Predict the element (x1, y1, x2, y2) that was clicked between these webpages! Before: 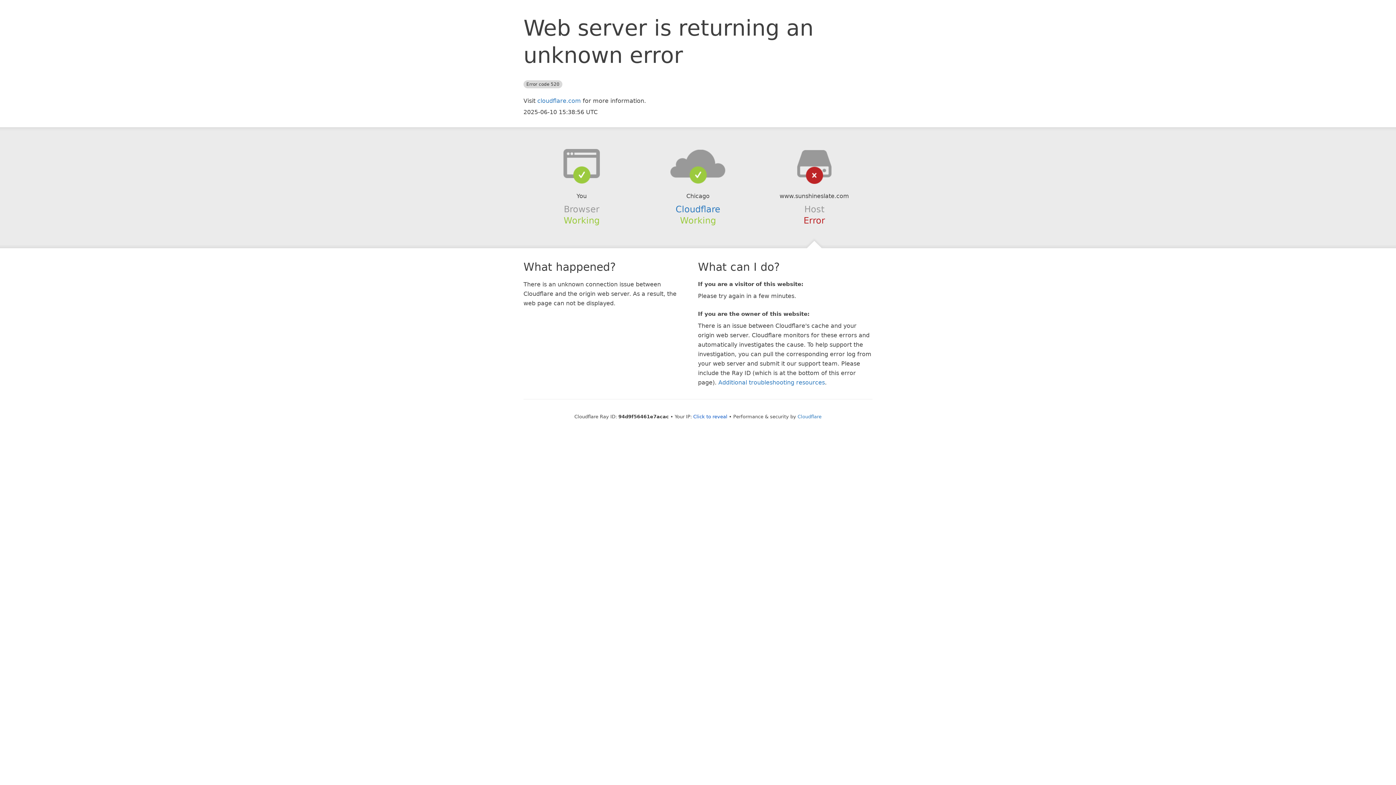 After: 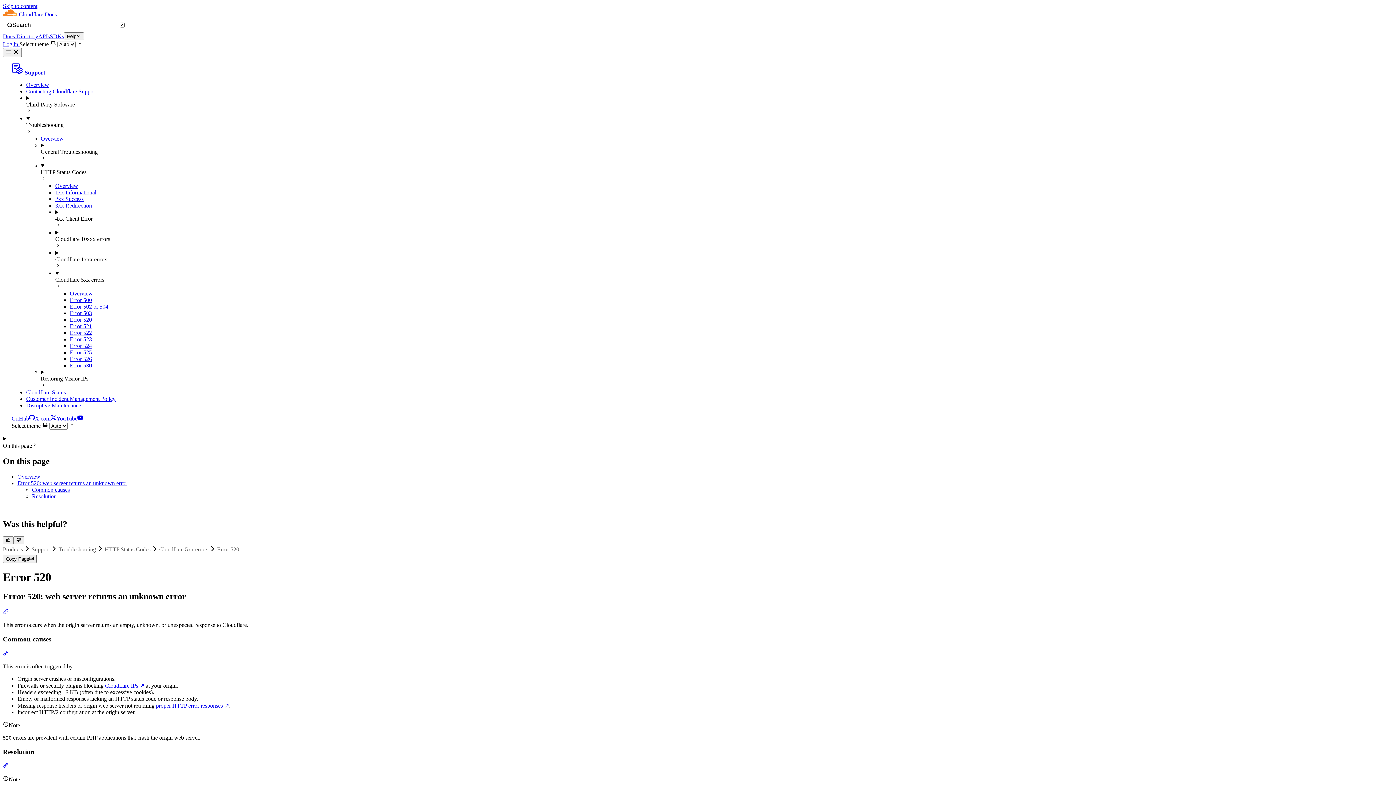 Action: bbox: (718, 379, 825, 386) label: Additional troubleshooting resources